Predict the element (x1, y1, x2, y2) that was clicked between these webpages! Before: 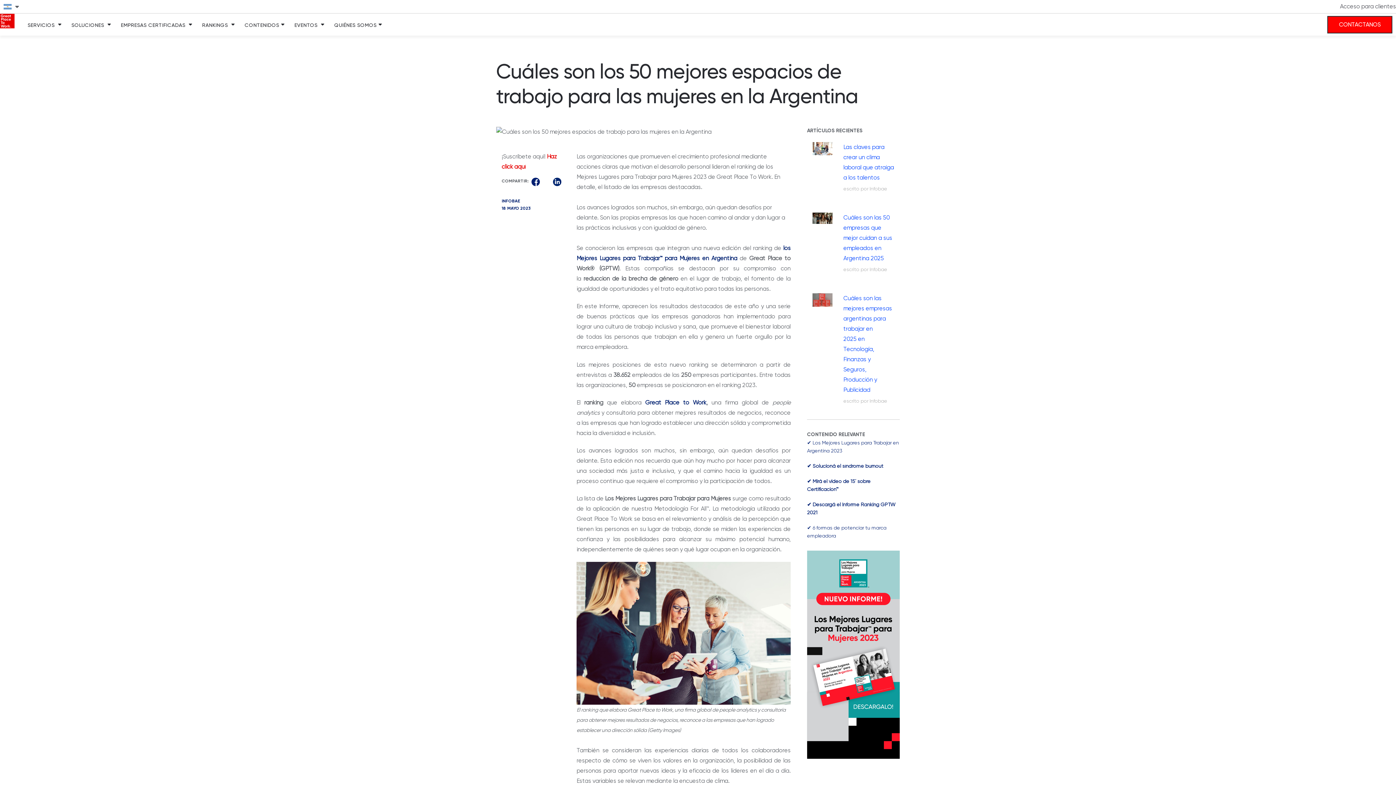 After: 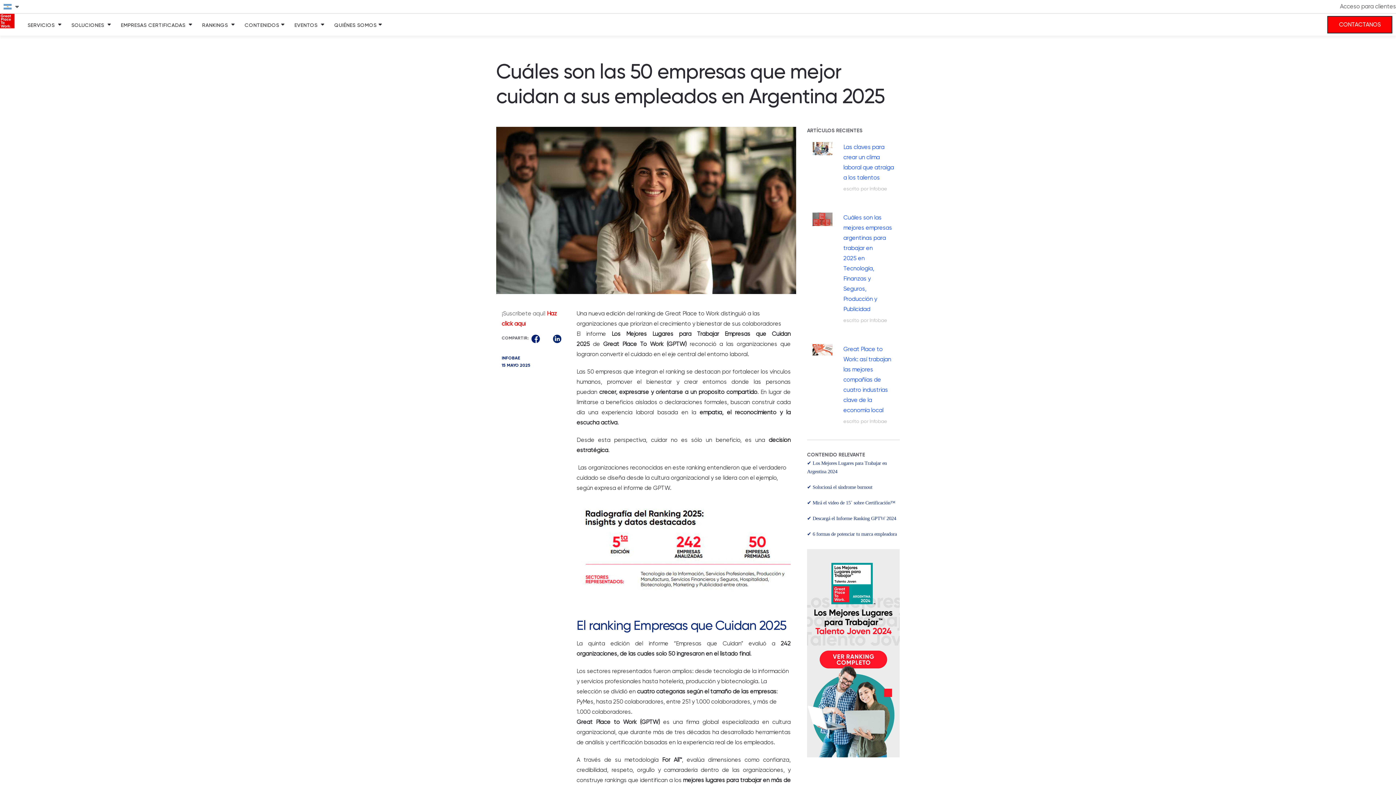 Action: label: Cuáles son las 50 empresas que mejor cuidan a sus empleados en Argentina 2025 bbox: (843, 214, 892, 261)